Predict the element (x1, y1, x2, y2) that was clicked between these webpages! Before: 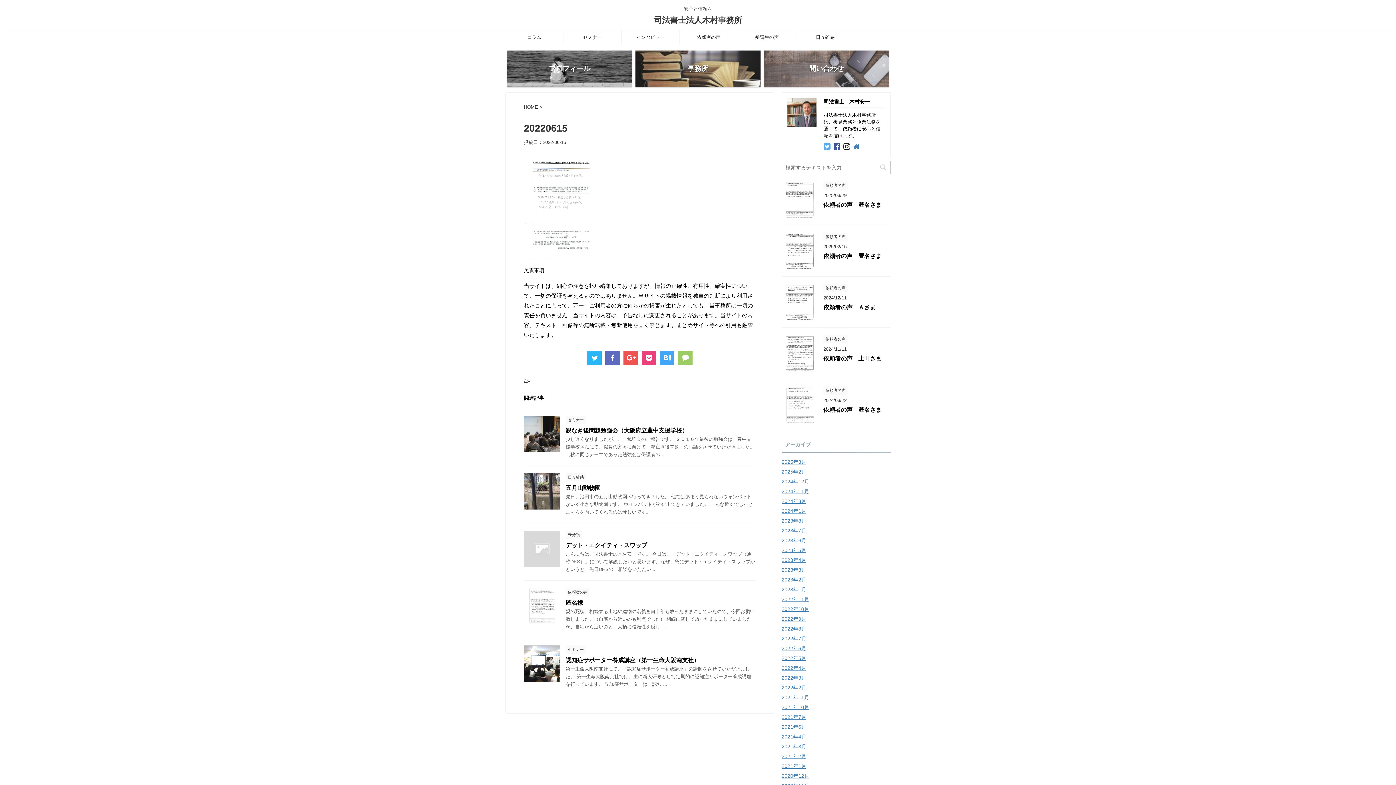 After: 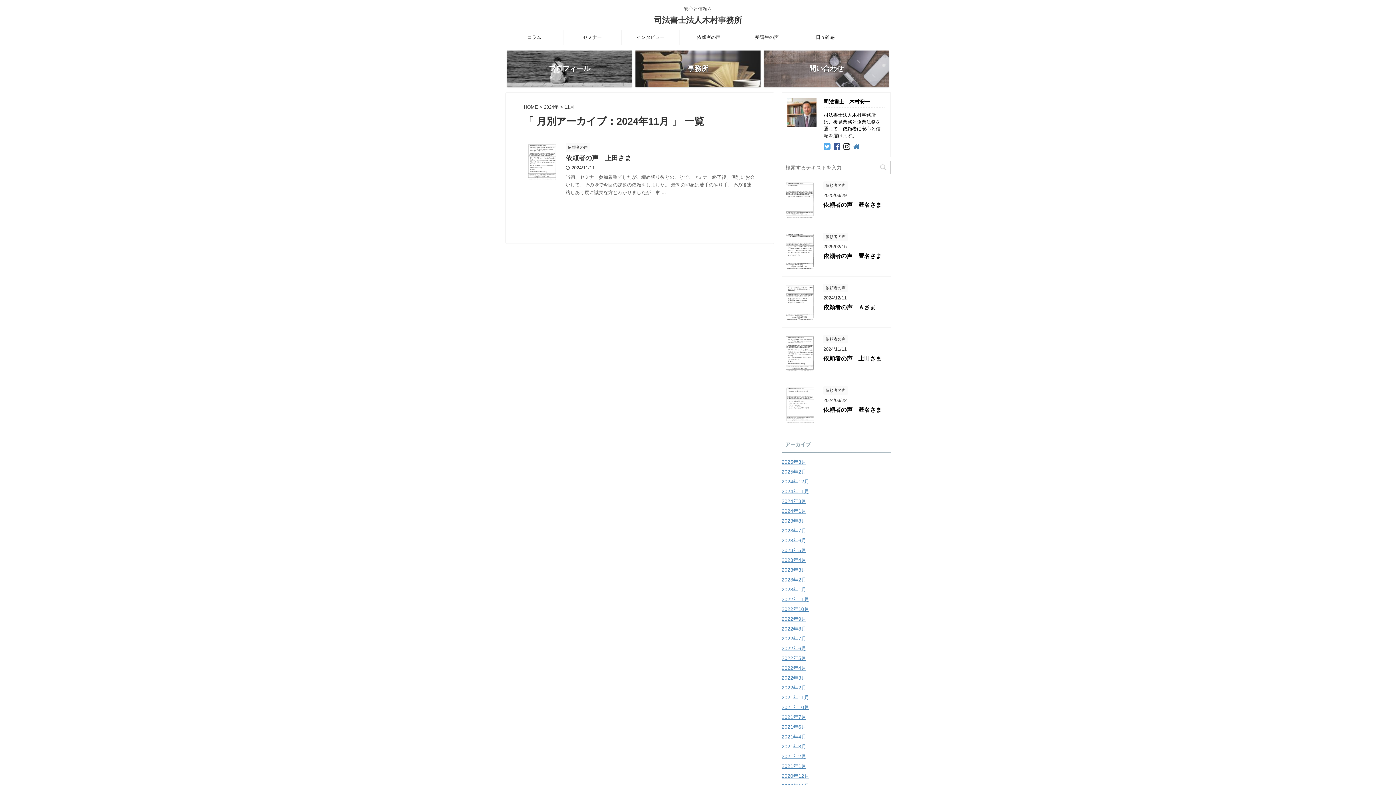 Action: bbox: (781, 488, 809, 494) label: 2024年11月